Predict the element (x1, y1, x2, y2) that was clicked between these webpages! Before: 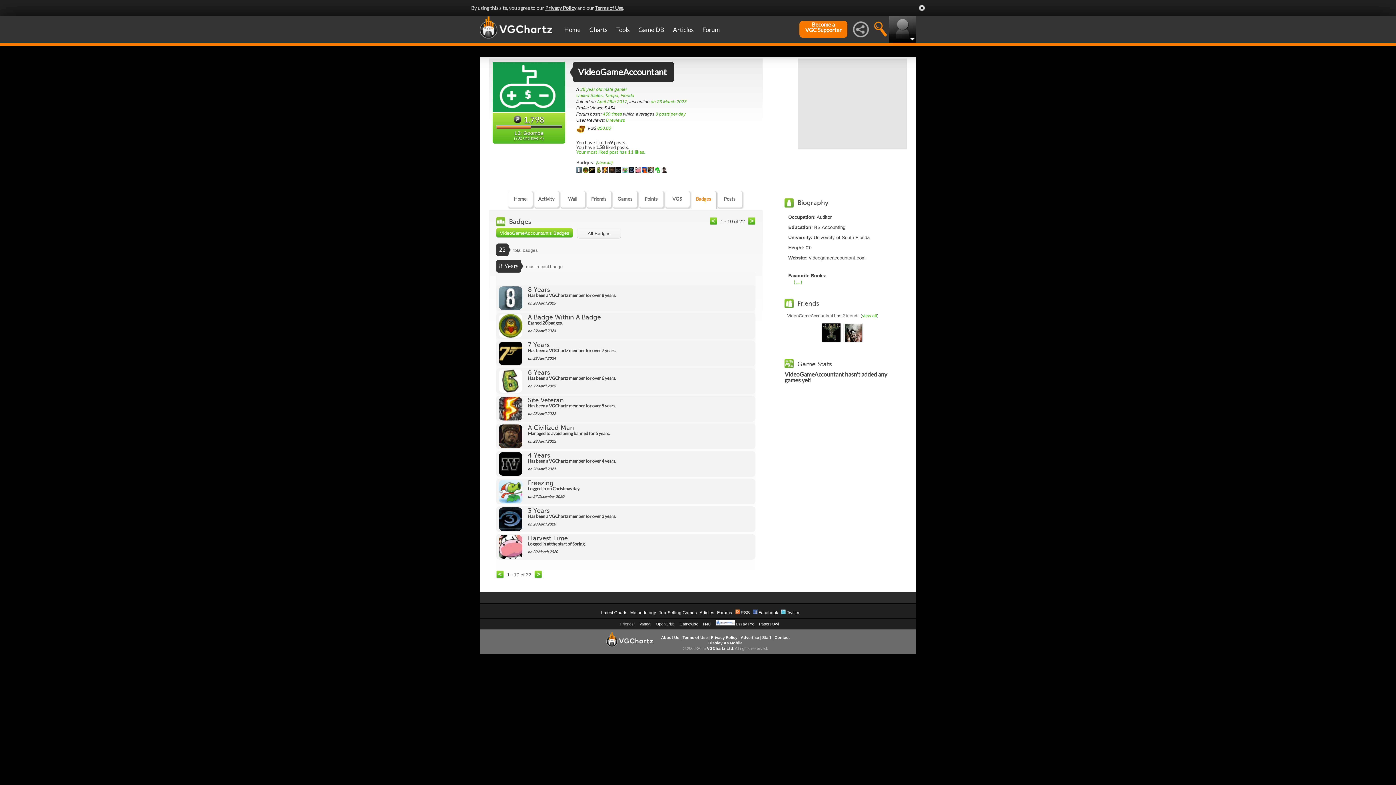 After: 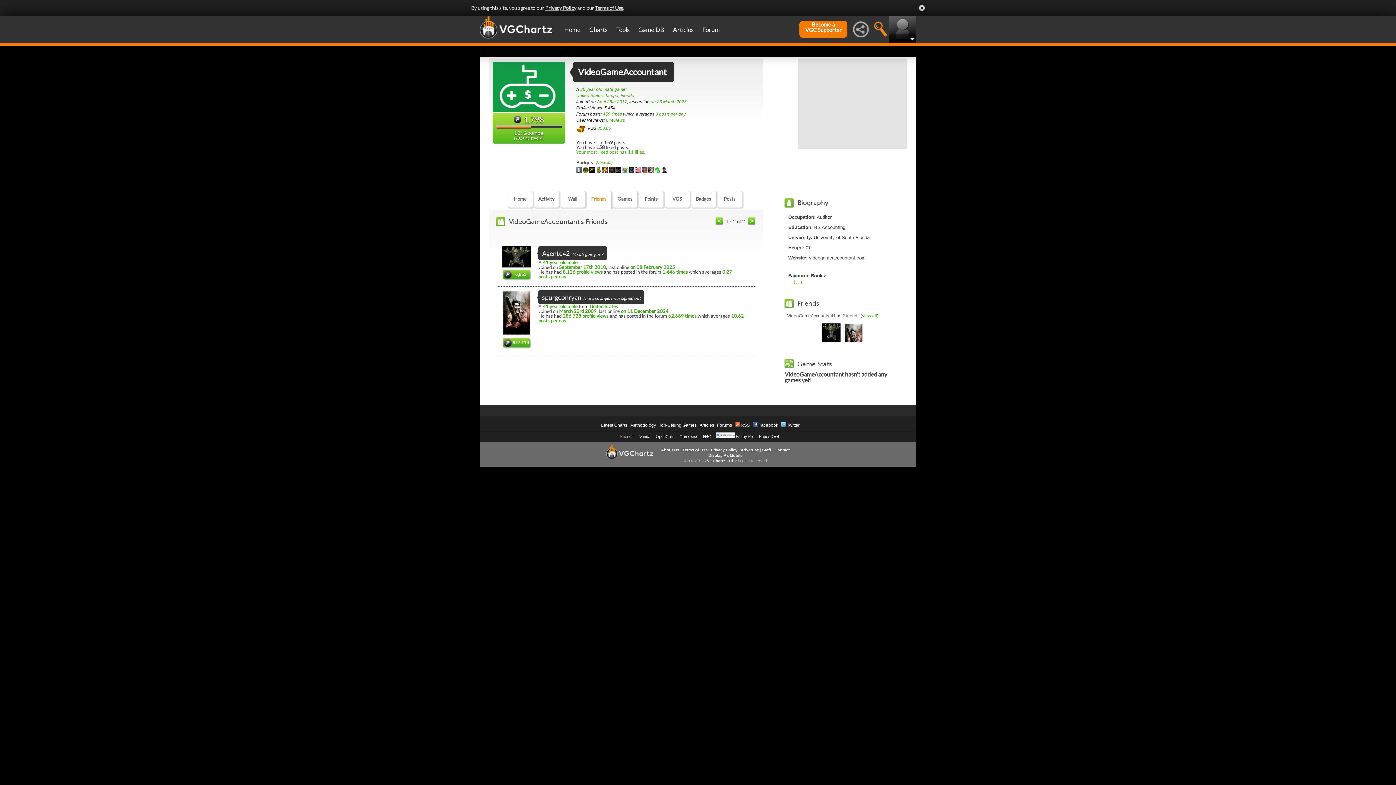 Action: label: Friends bbox: (586, 191, 611, 207)